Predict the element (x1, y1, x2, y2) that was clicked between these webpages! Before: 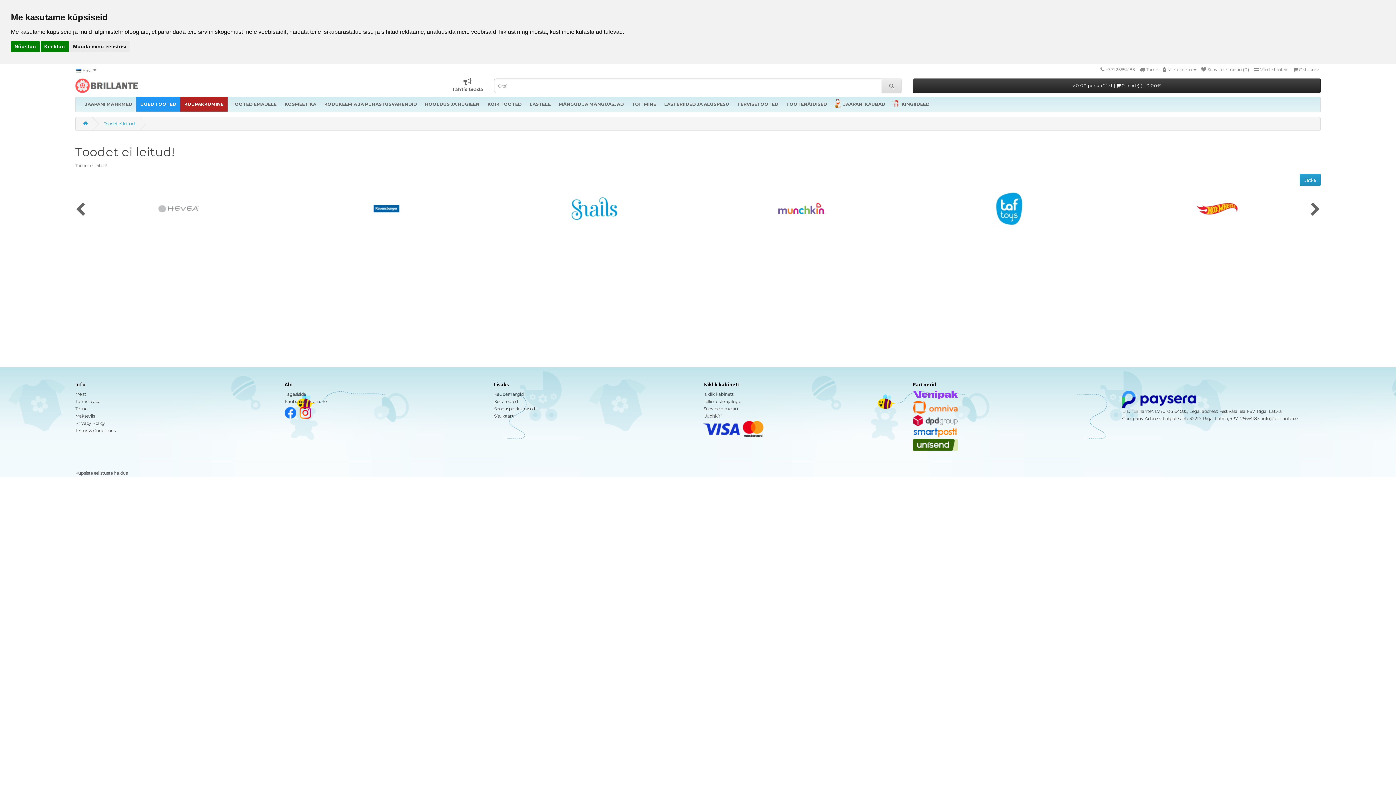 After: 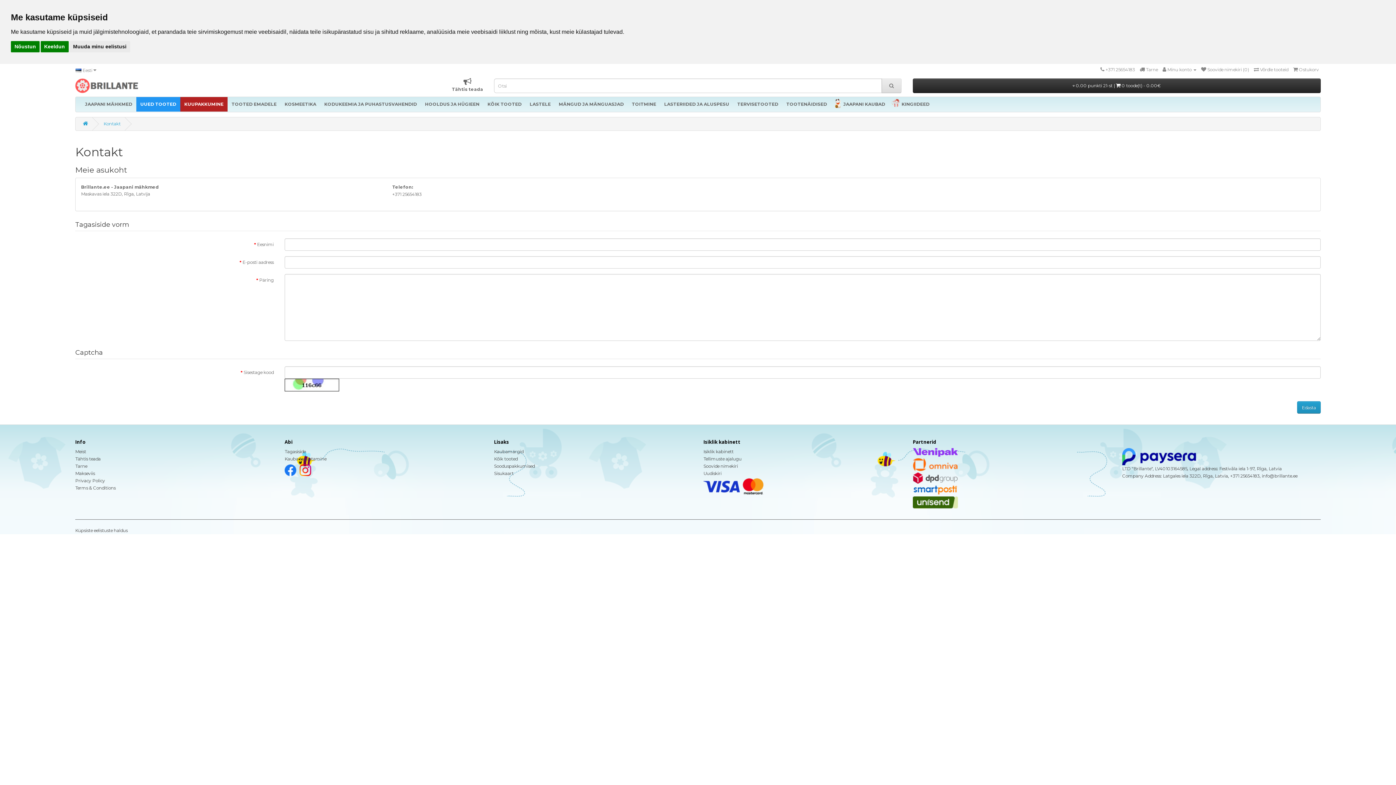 Action: bbox: (1100, 66, 1104, 72)